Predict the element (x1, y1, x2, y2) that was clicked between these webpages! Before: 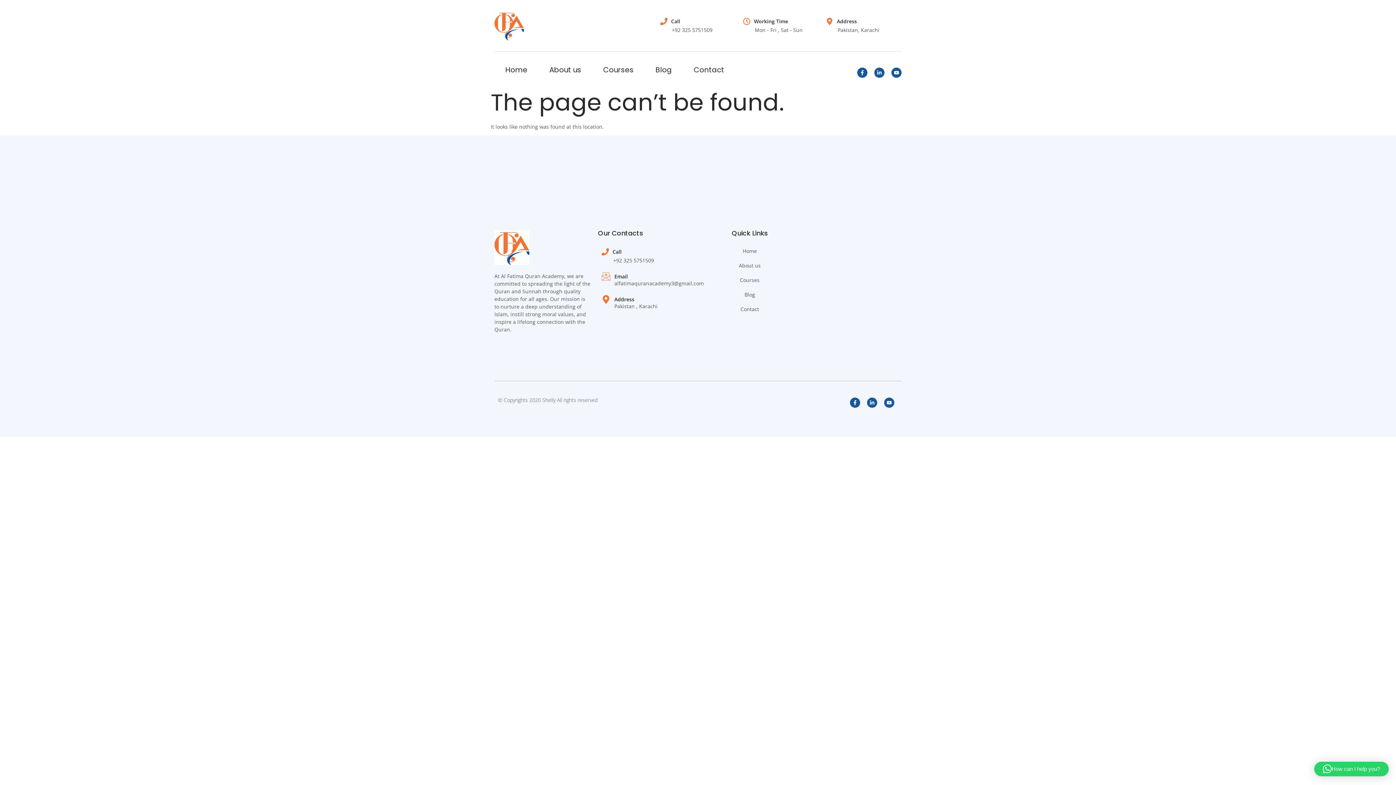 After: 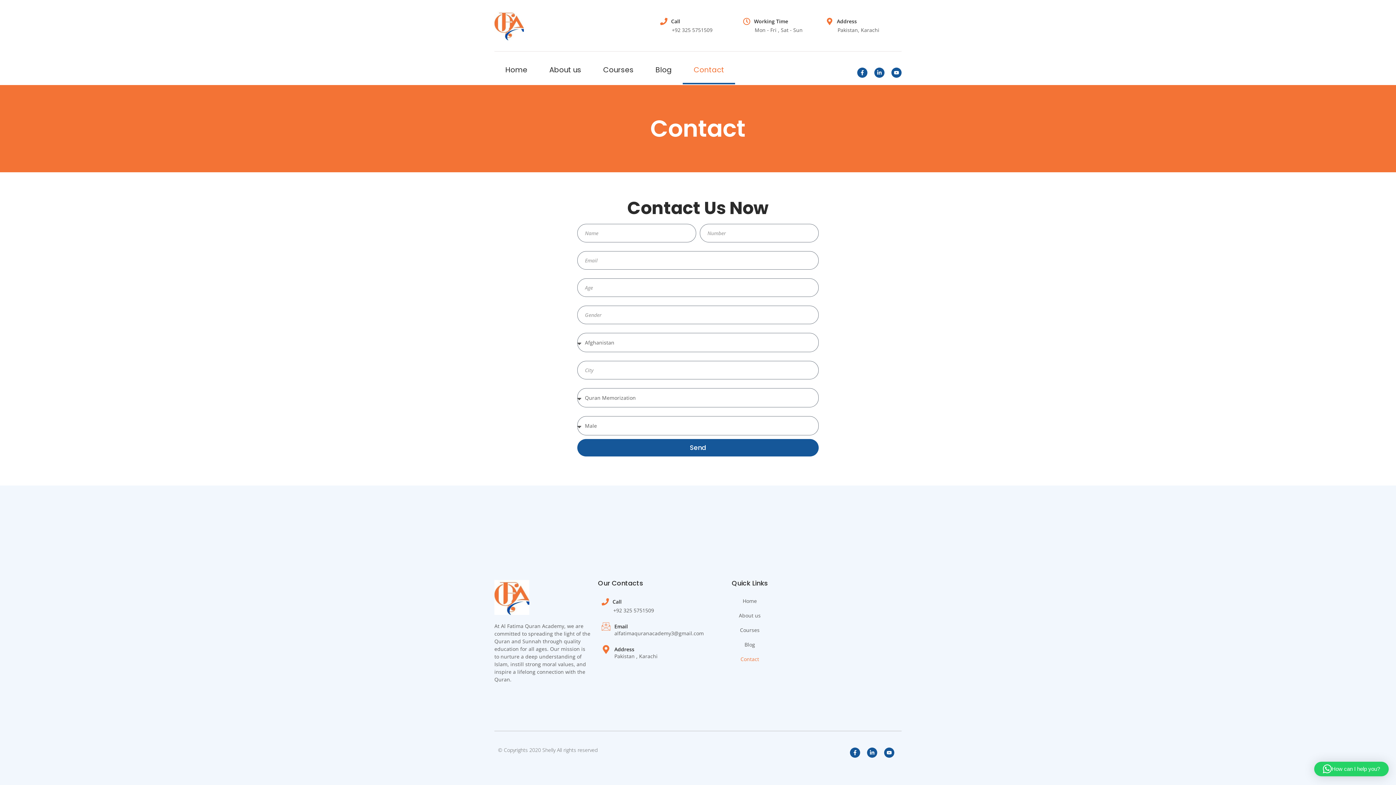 Action: bbox: (701, 302, 798, 316) label: Contact